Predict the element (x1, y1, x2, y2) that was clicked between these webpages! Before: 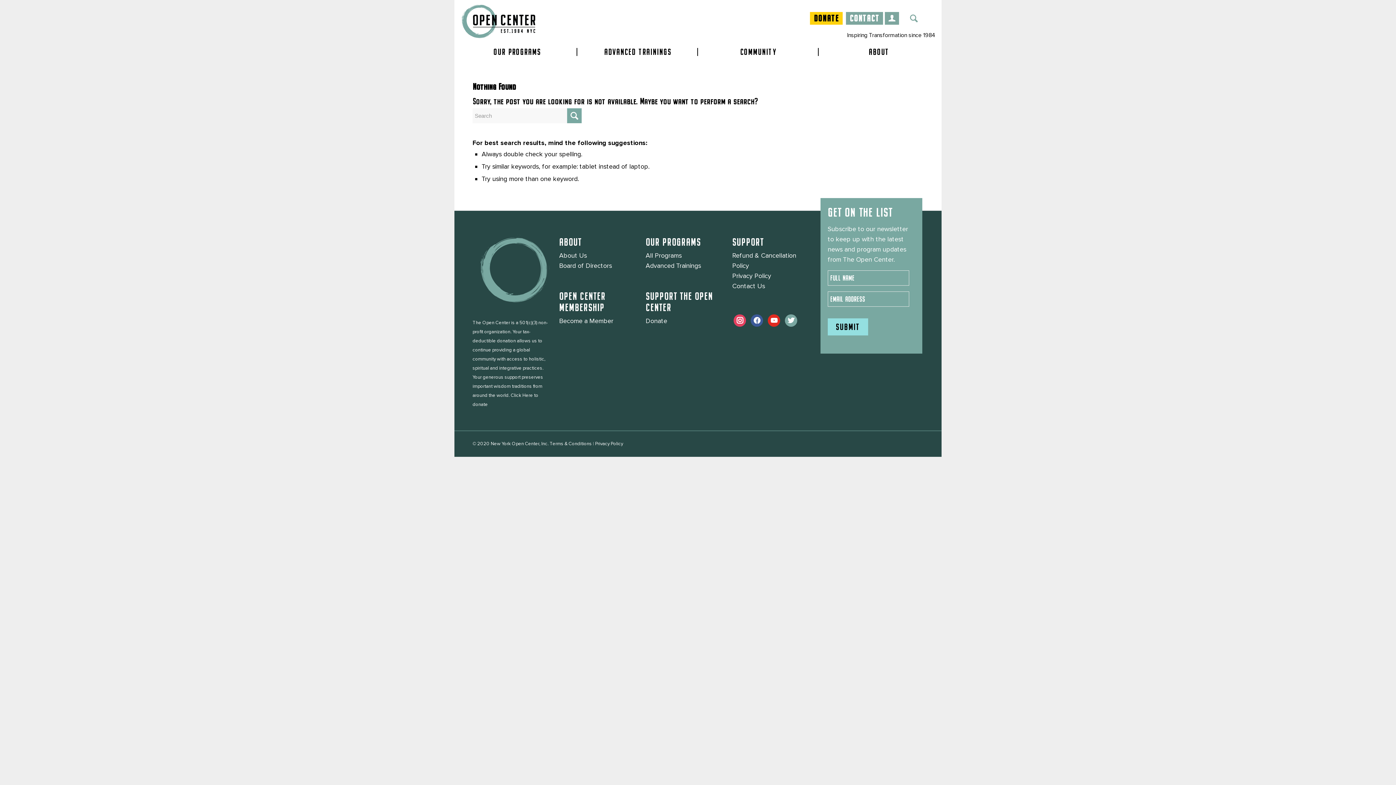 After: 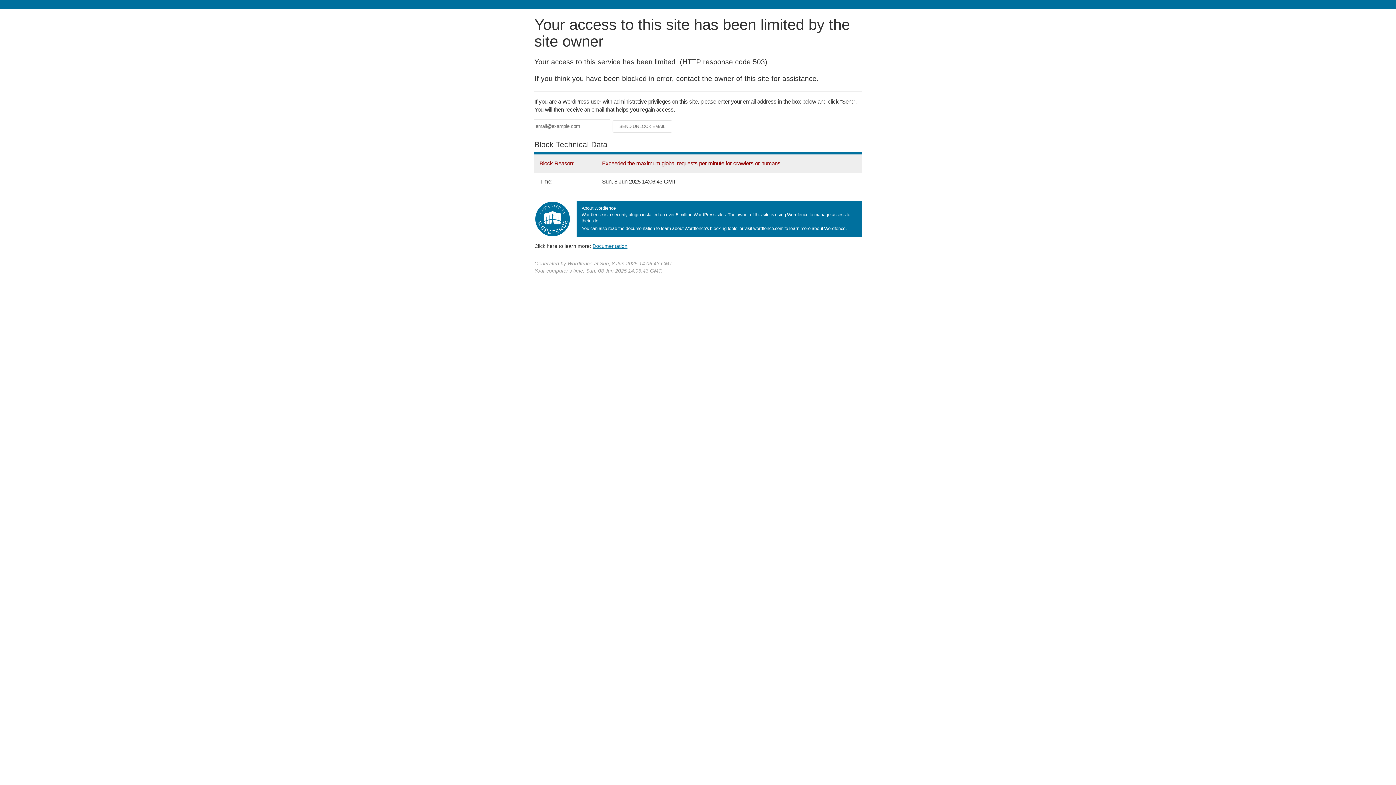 Action: bbox: (846, 12, 883, 24) label: CONTACT